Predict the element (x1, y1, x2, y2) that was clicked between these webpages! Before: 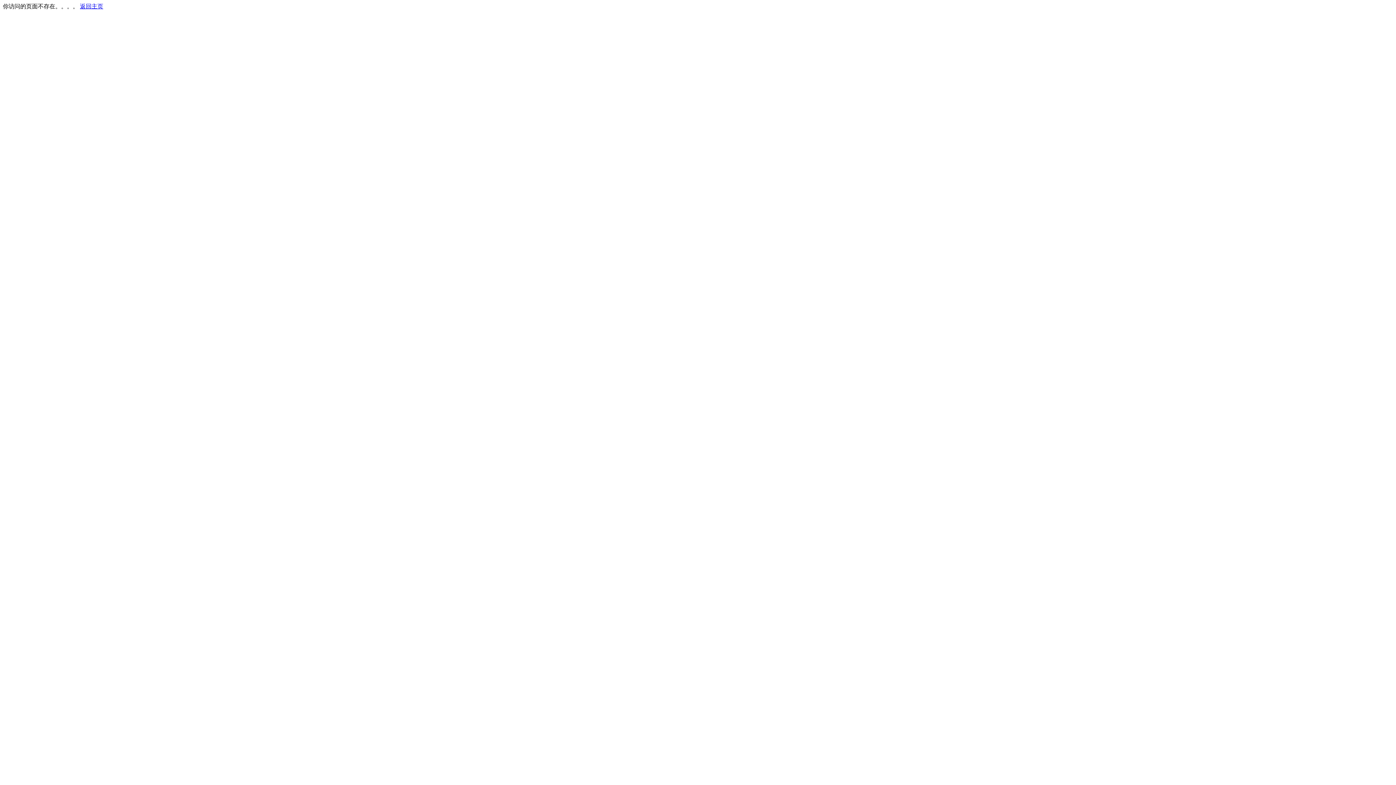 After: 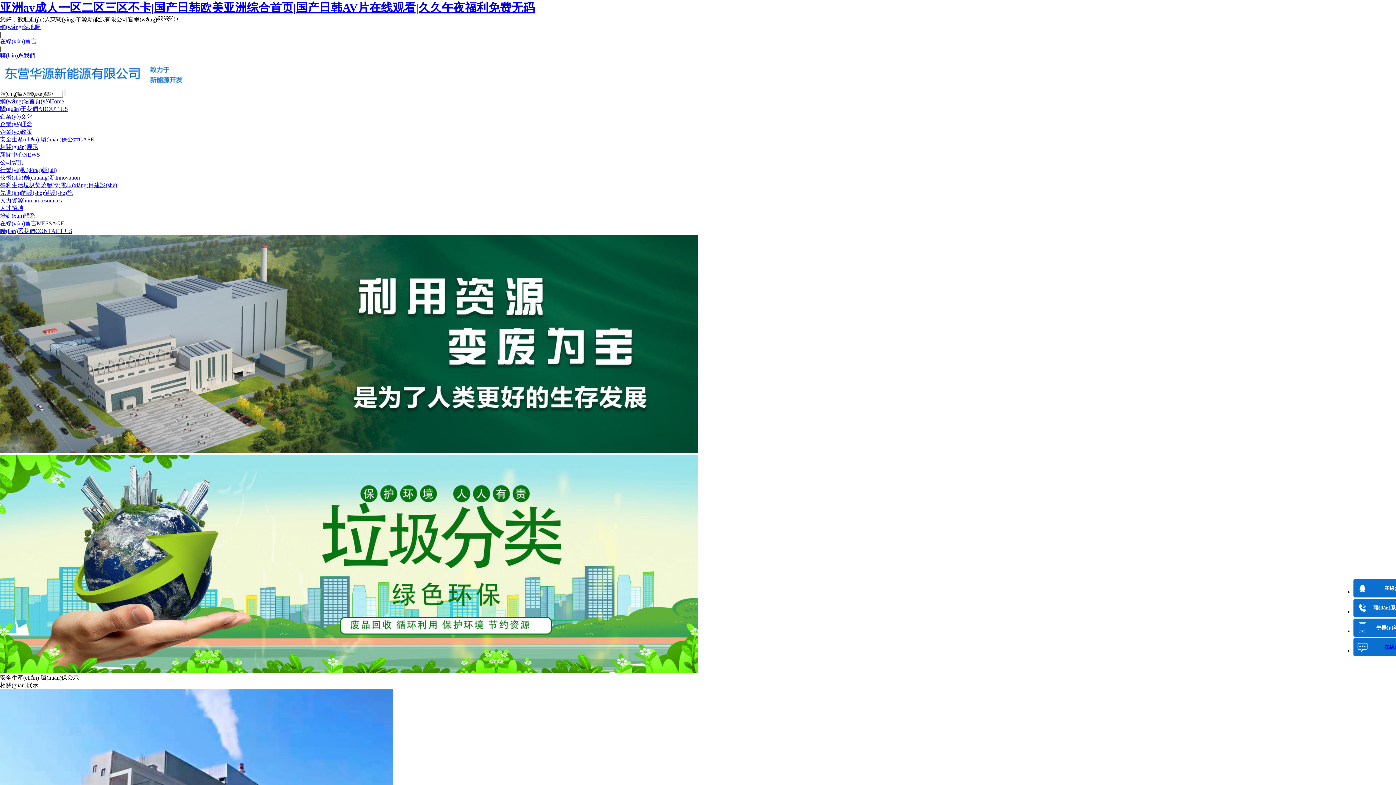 Action: label: 返回主页 bbox: (80, 3, 103, 9)